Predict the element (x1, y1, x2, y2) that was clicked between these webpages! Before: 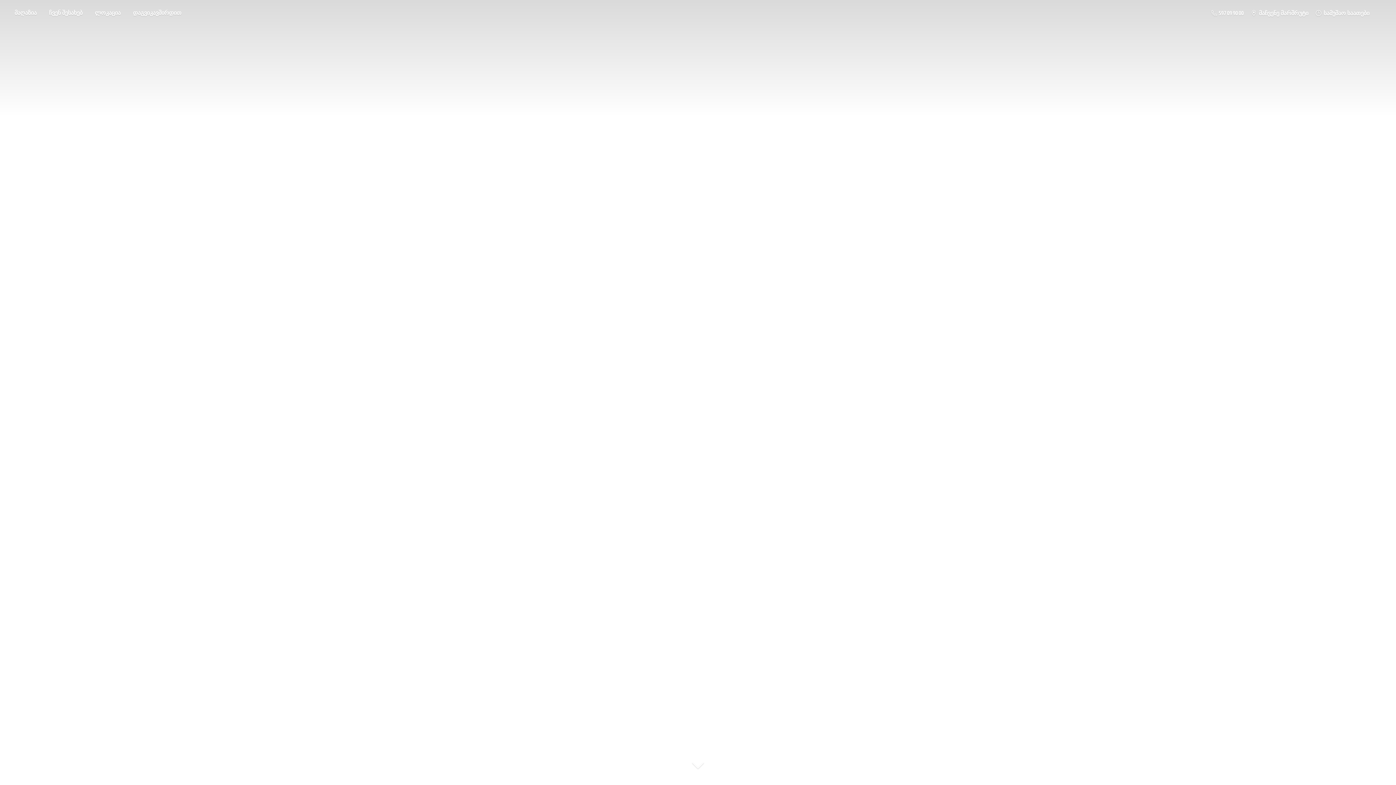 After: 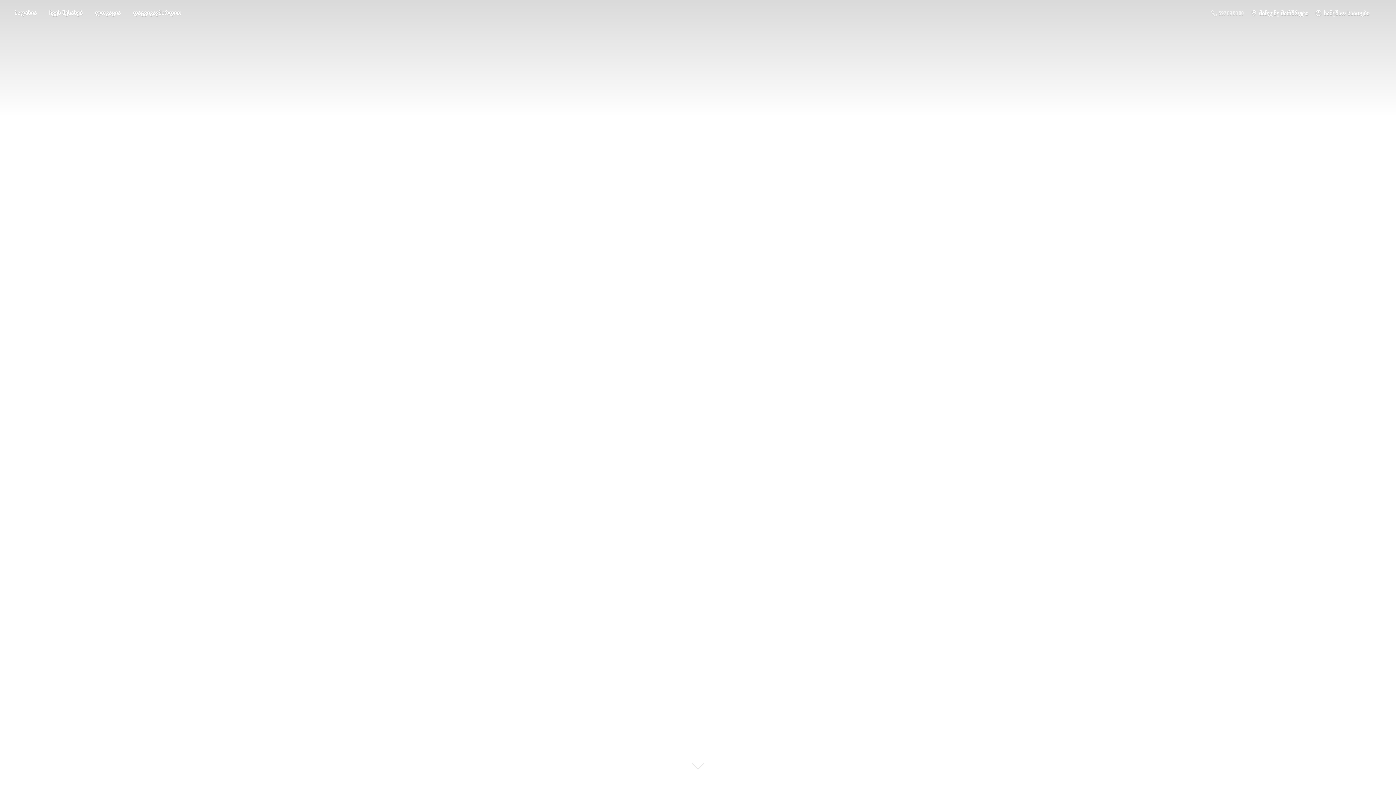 Action: label:  597 09 90 00 bbox: (1208, 7, 1247, 18)